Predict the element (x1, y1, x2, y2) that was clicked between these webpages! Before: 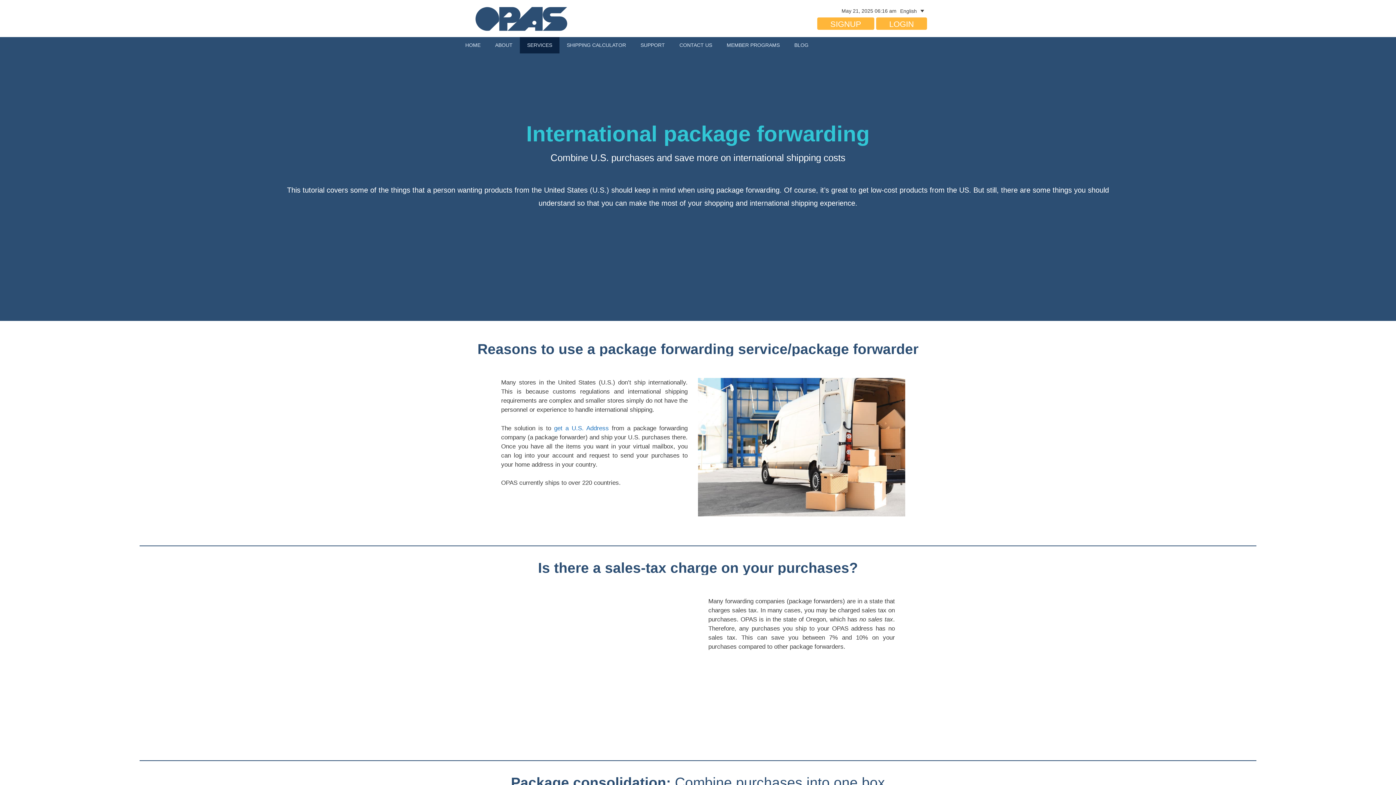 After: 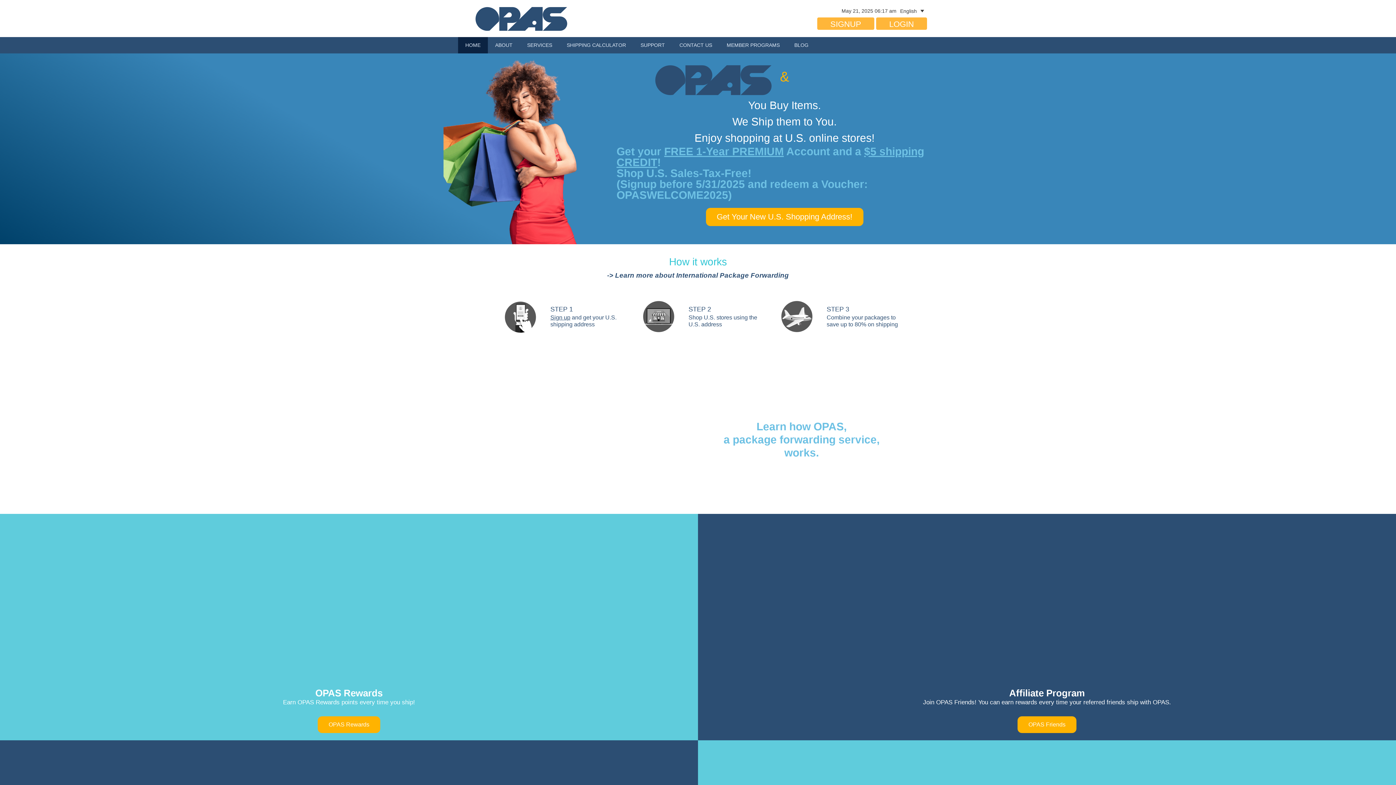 Action: bbox: (458, 37, 488, 53) label: HOME